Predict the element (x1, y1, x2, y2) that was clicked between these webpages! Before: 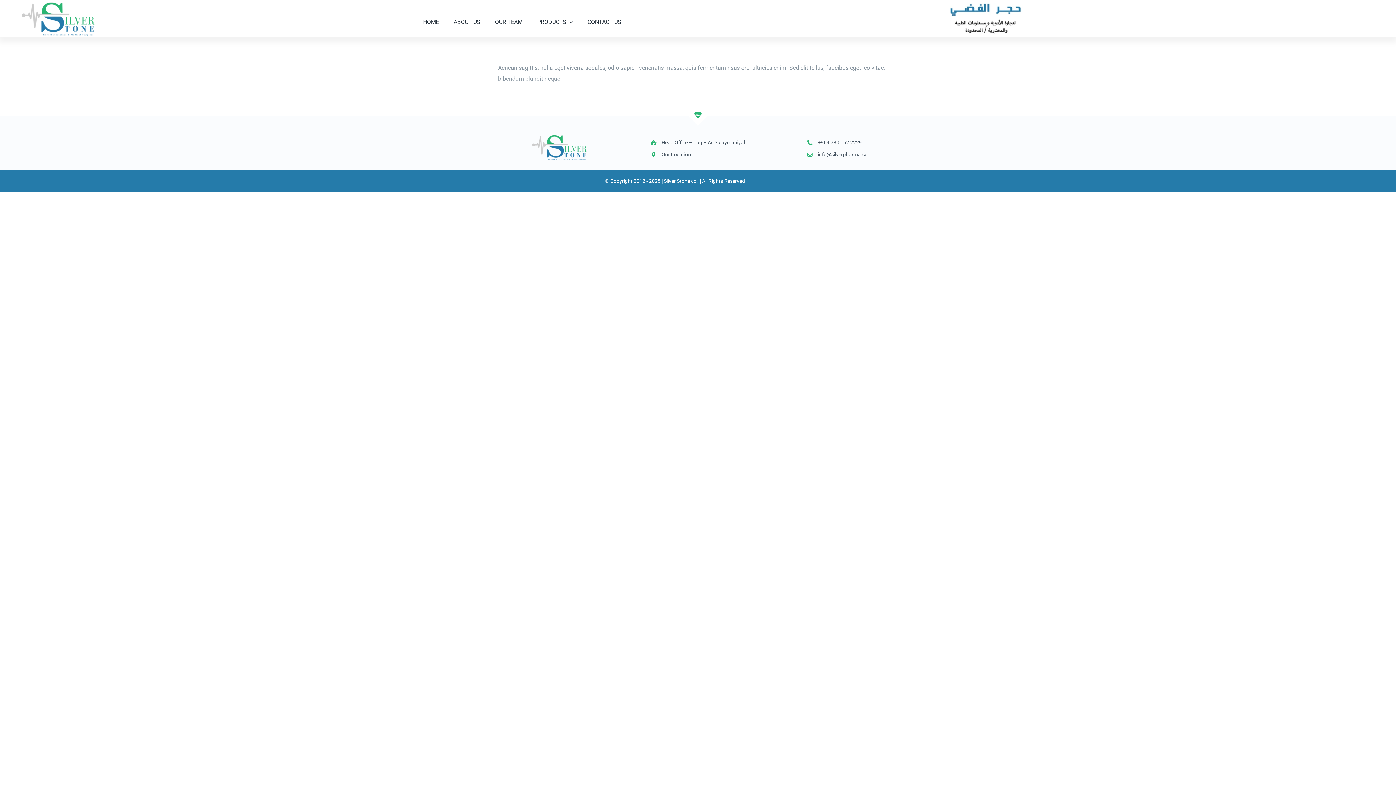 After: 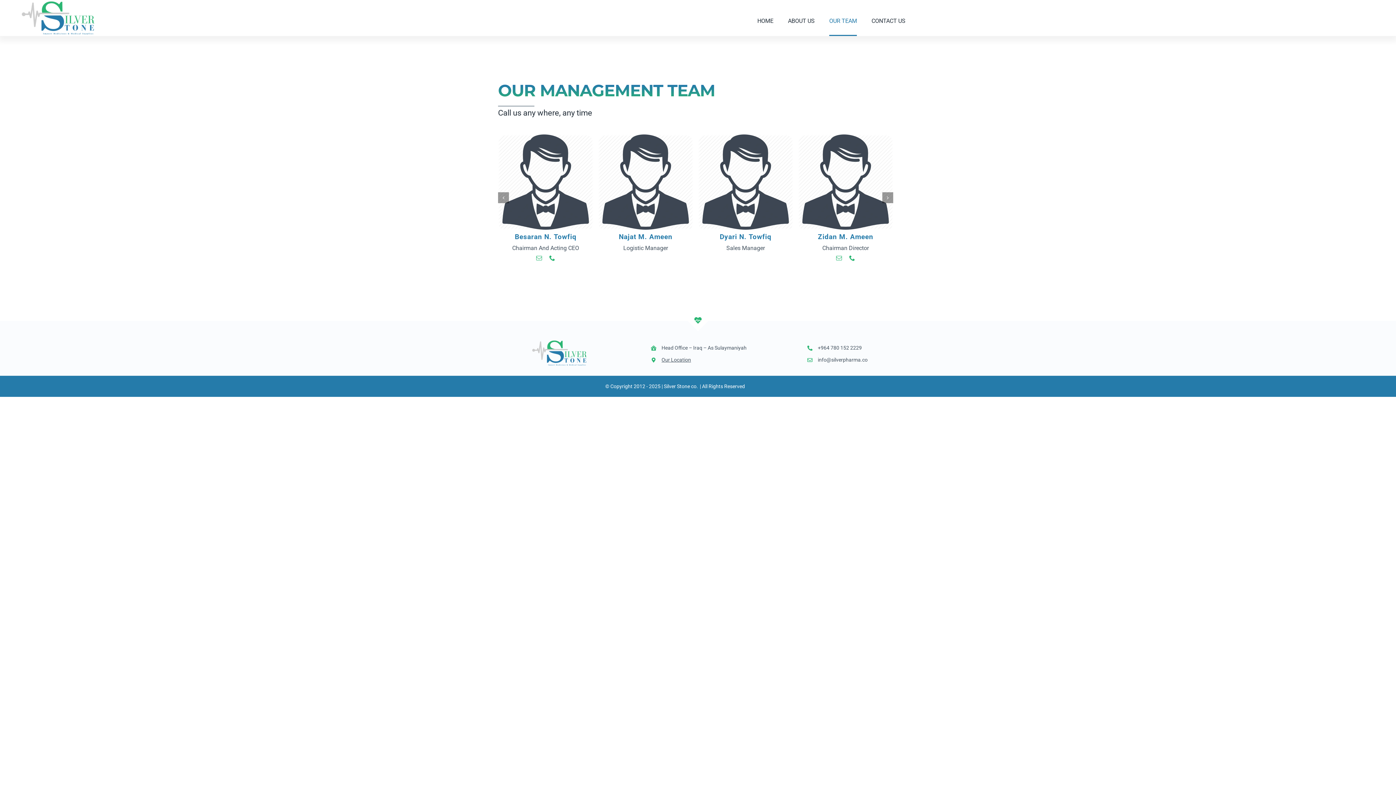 Action: bbox: (495, 19, 522, 37) label: OUR TEAM